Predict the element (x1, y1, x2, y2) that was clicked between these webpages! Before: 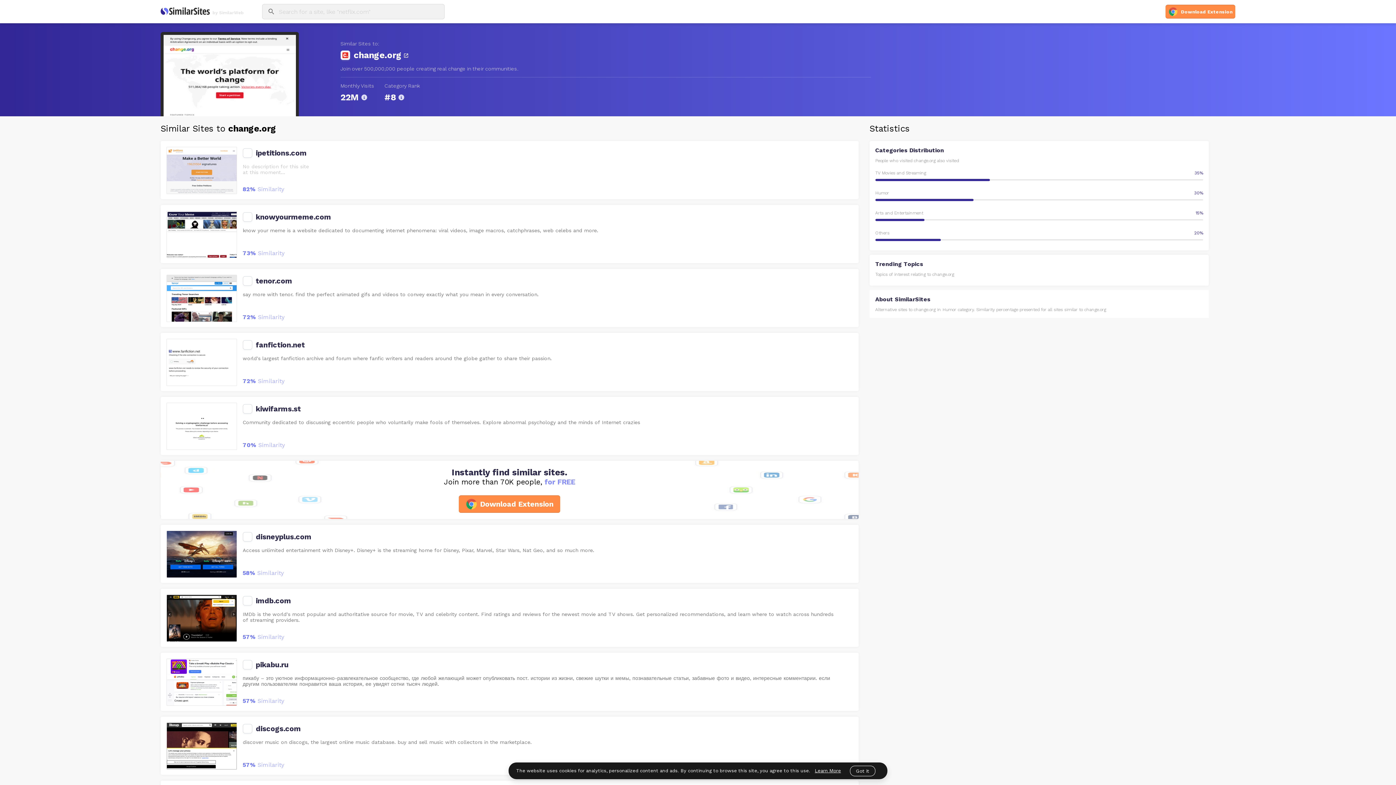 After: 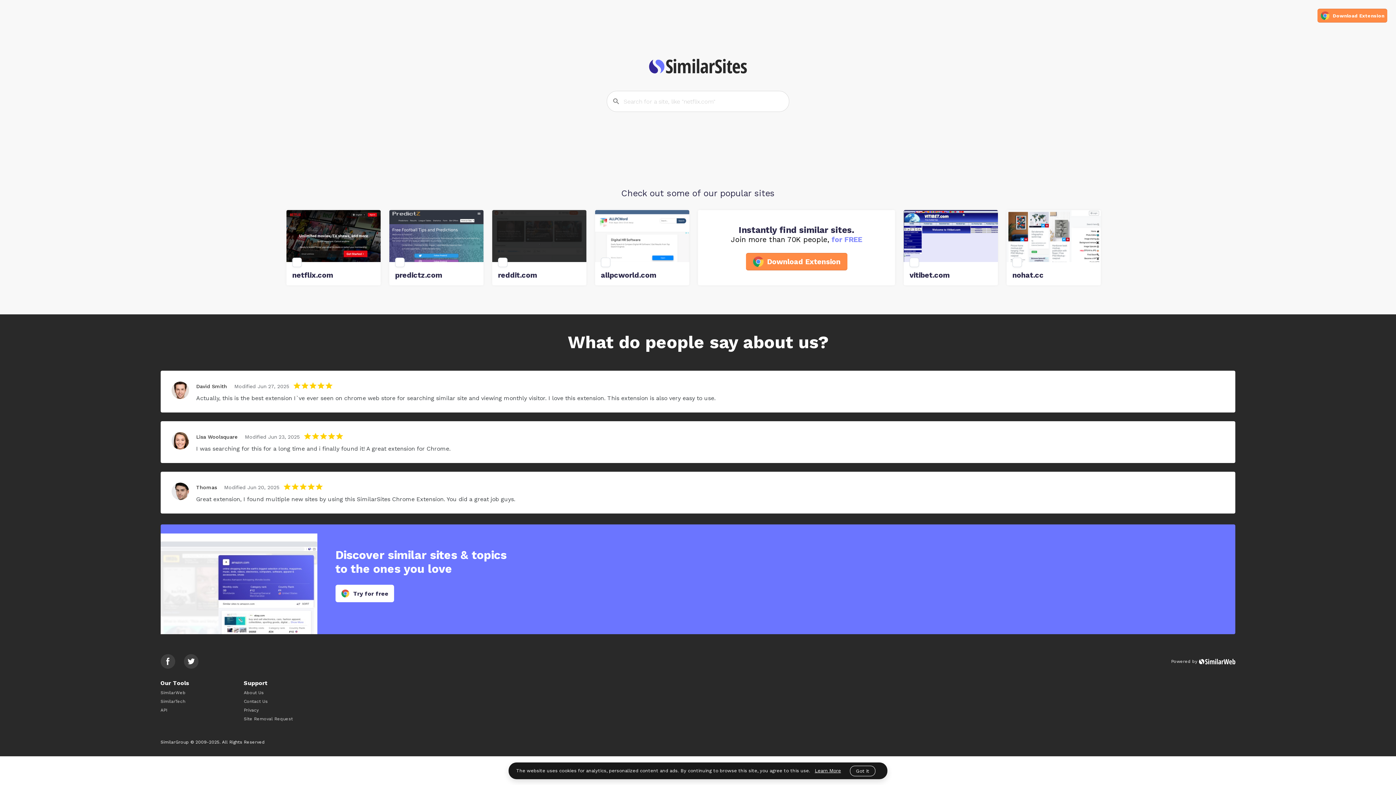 Action: bbox: (160, 7, 209, 16)